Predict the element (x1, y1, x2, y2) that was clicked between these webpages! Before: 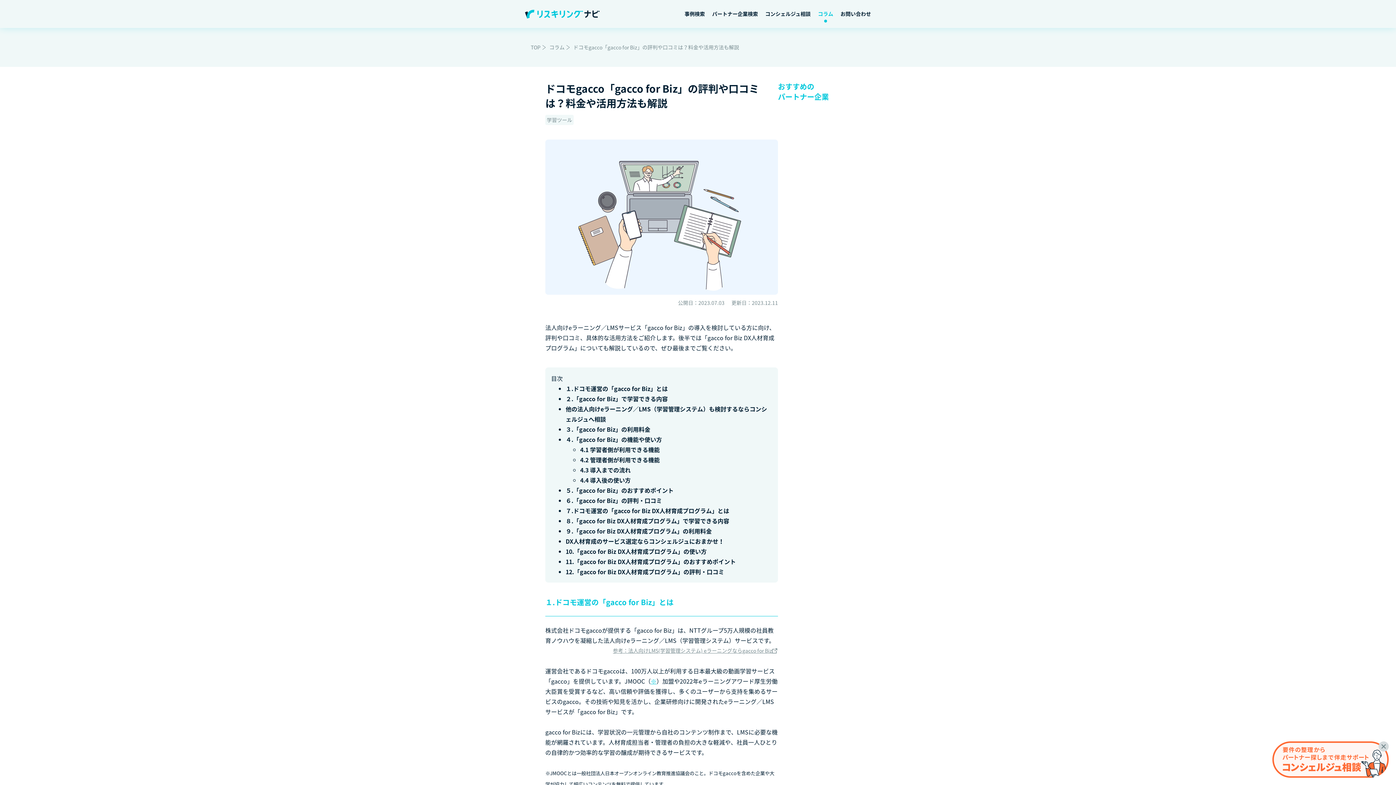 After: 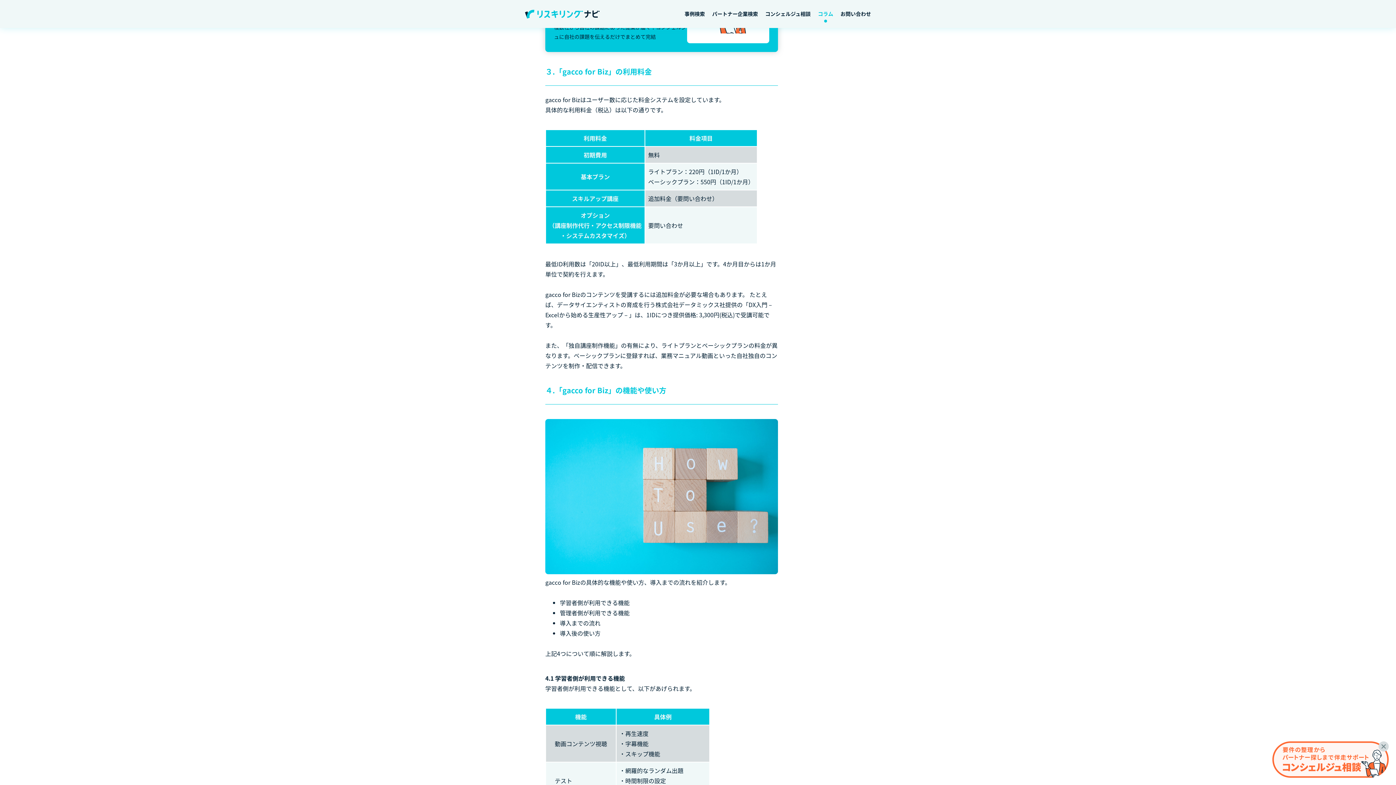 Action: bbox: (565, 424, 650, 433) label: ３.「gacco for Biz」の利用料金